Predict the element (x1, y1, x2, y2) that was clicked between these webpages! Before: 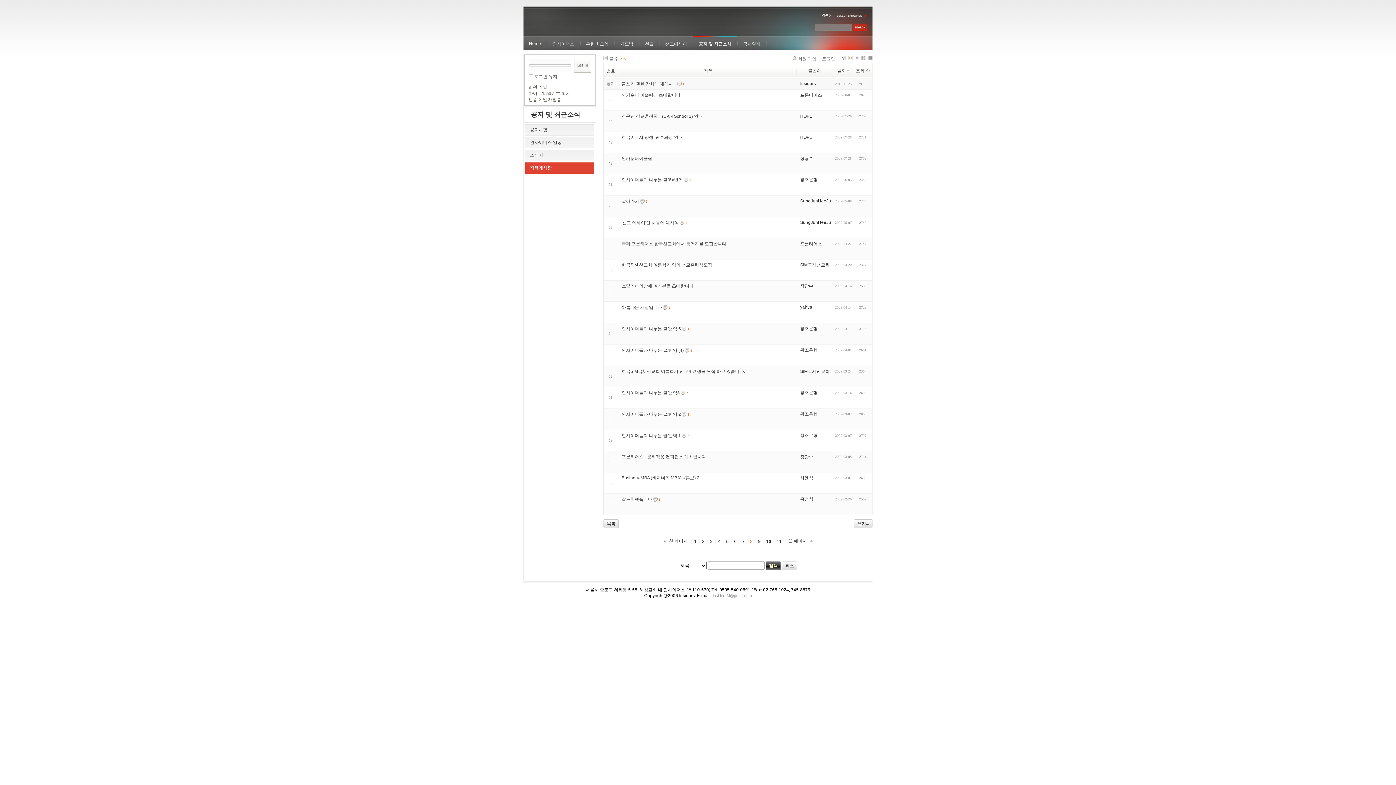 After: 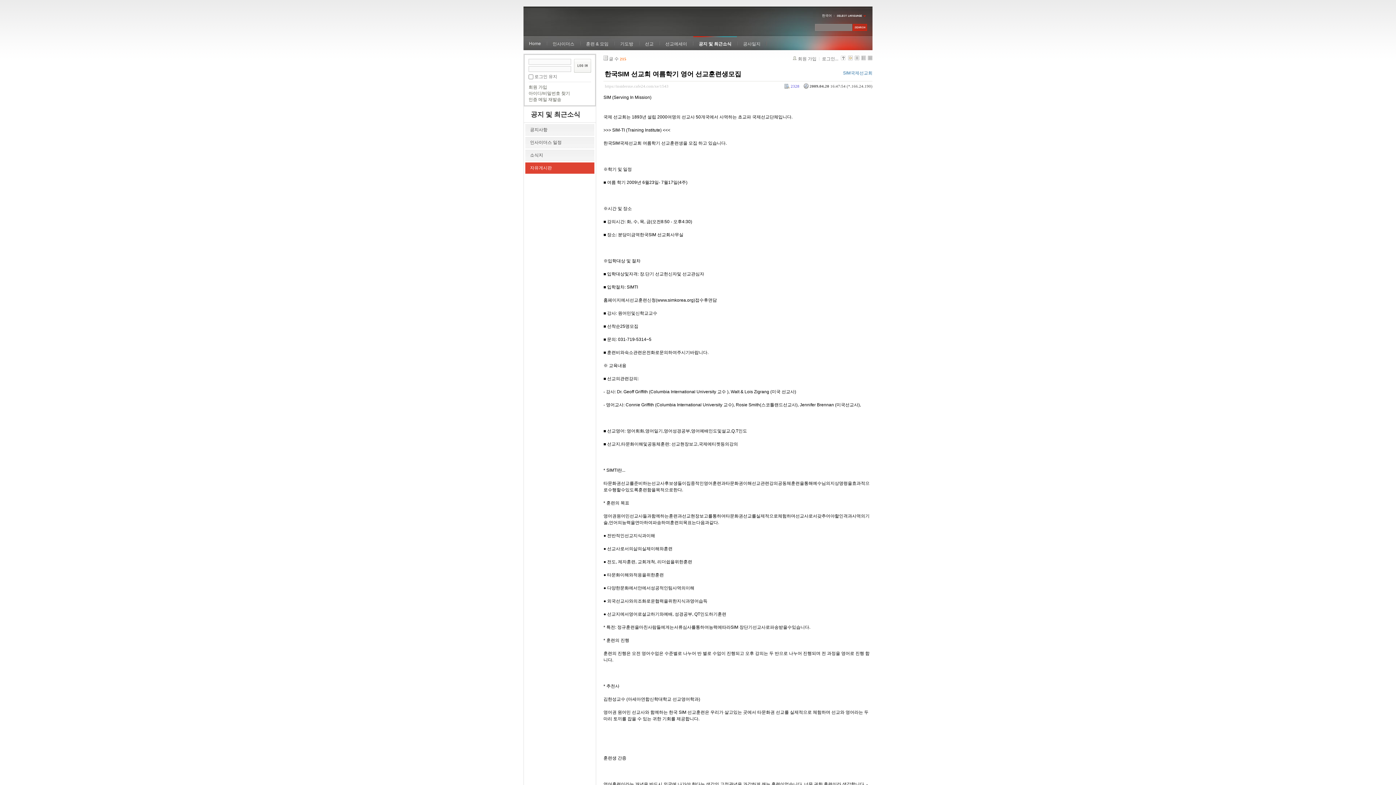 Action: label: 한국SIM 선교회 여름학기 영어 선교훈련생모집 bbox: (621, 262, 712, 267)